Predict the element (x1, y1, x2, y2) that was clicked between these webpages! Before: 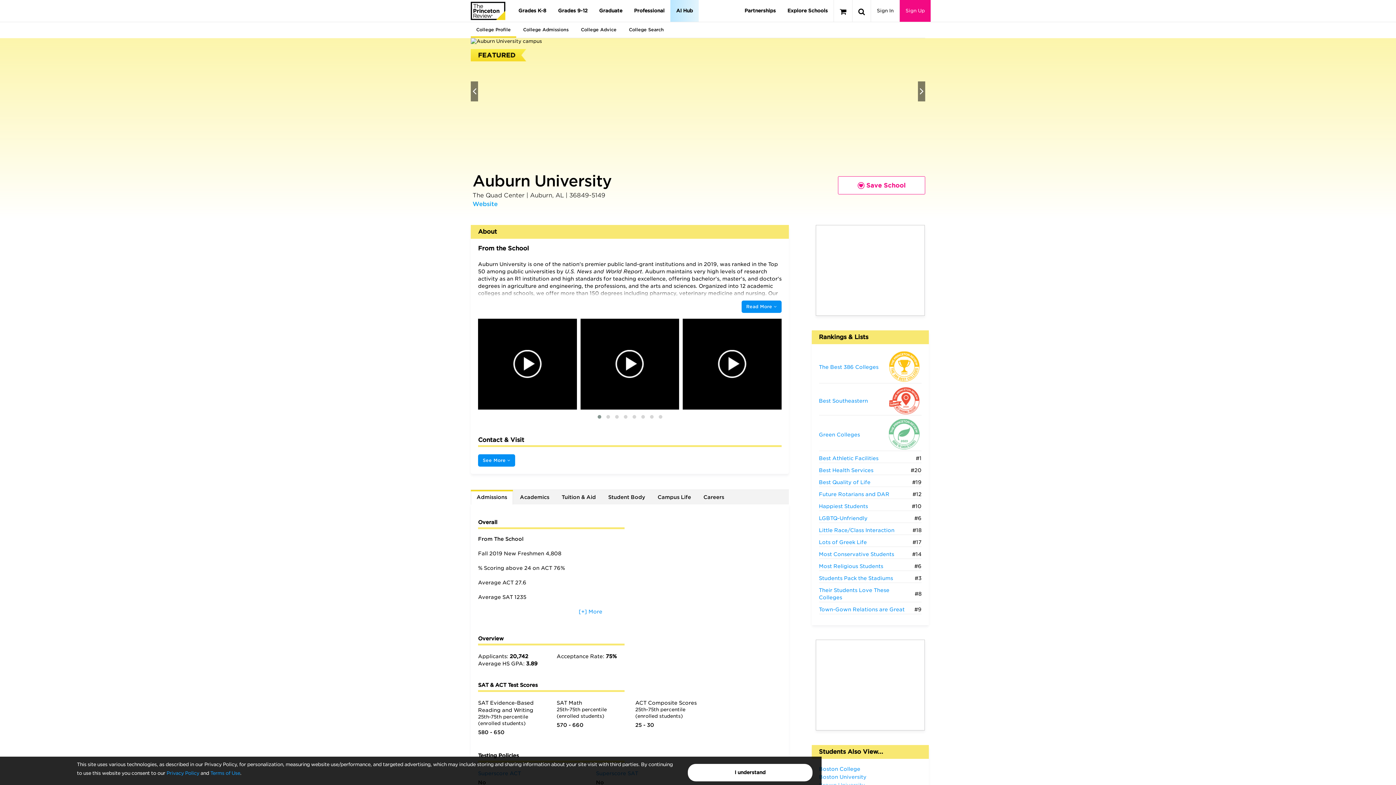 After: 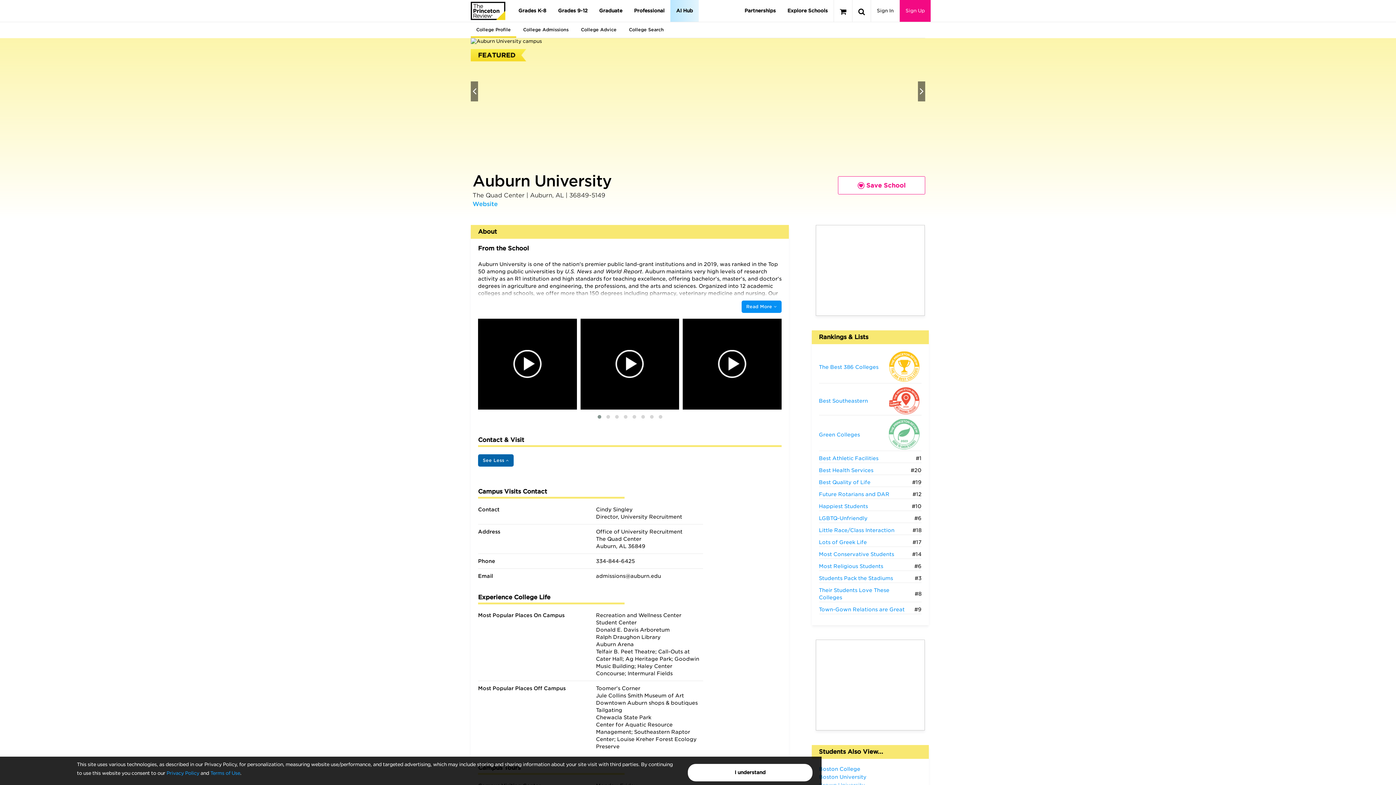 Action: bbox: (478, 454, 515, 466) label: See More 